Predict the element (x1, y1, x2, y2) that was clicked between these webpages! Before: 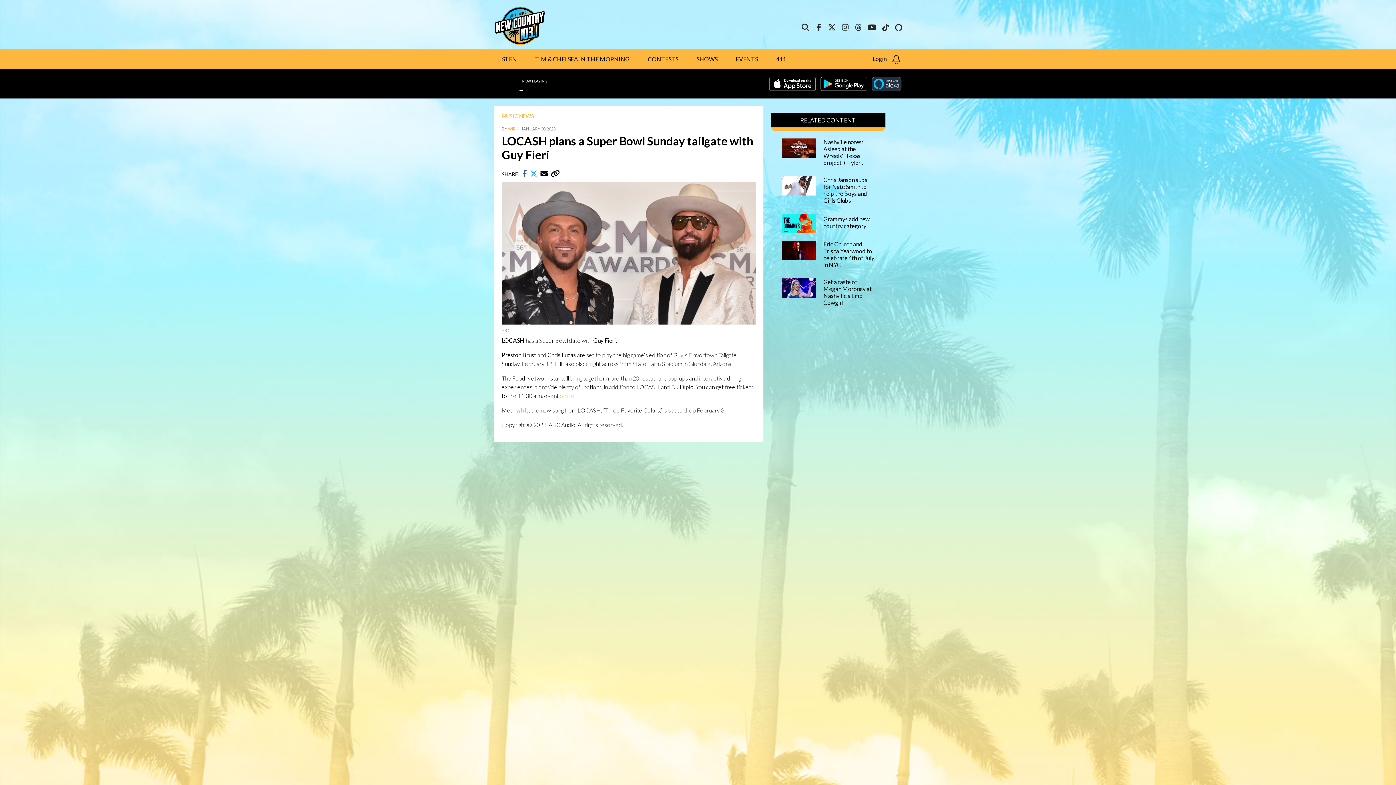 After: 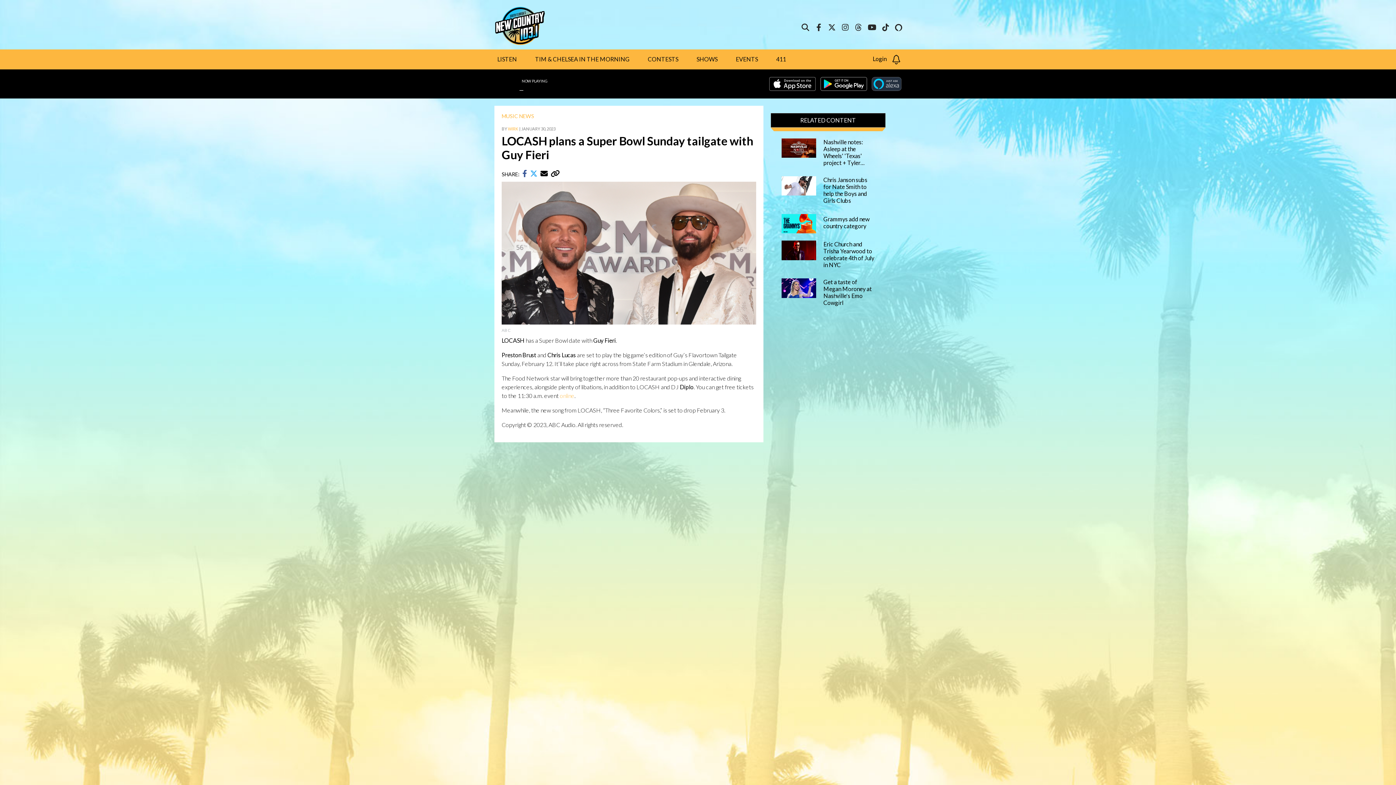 Action: label:   bbox: (530, 171, 538, 177)